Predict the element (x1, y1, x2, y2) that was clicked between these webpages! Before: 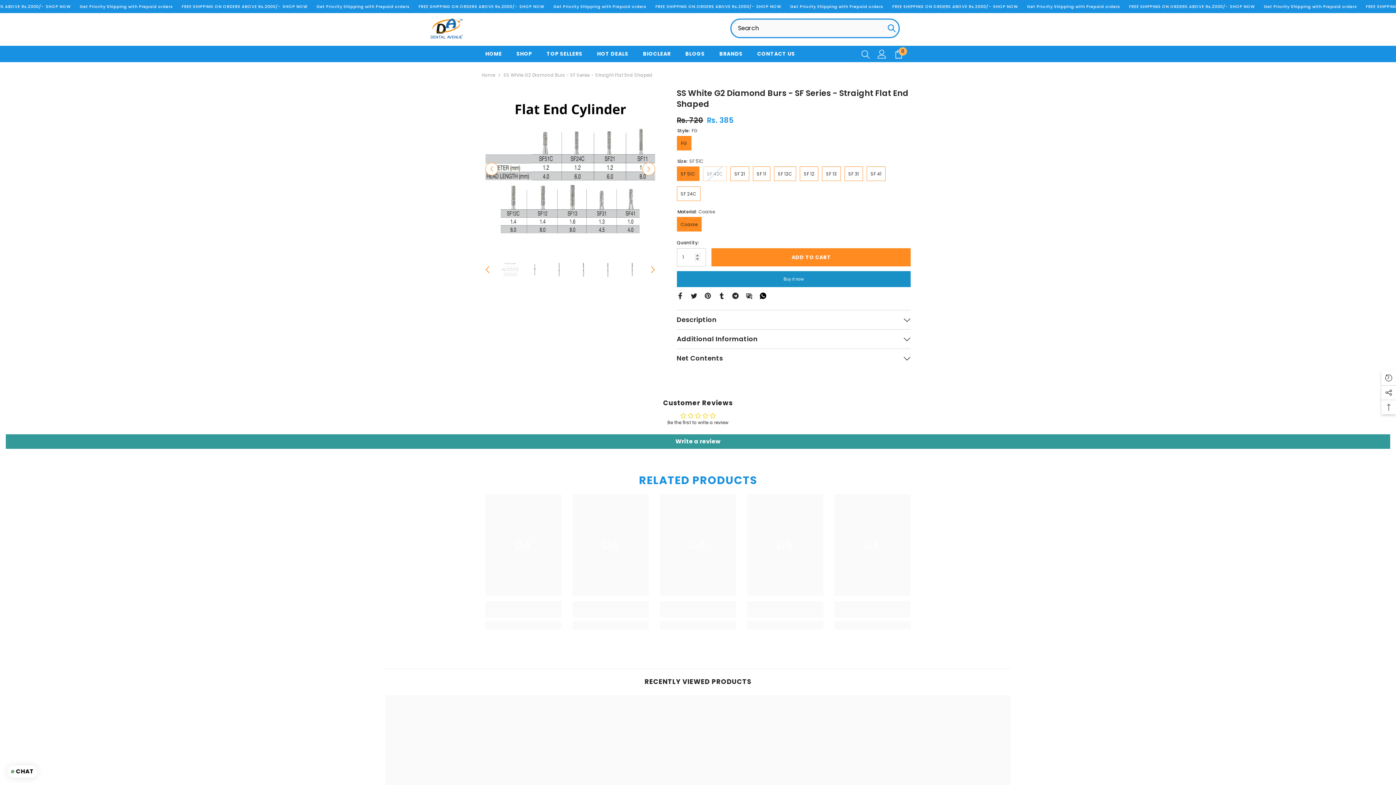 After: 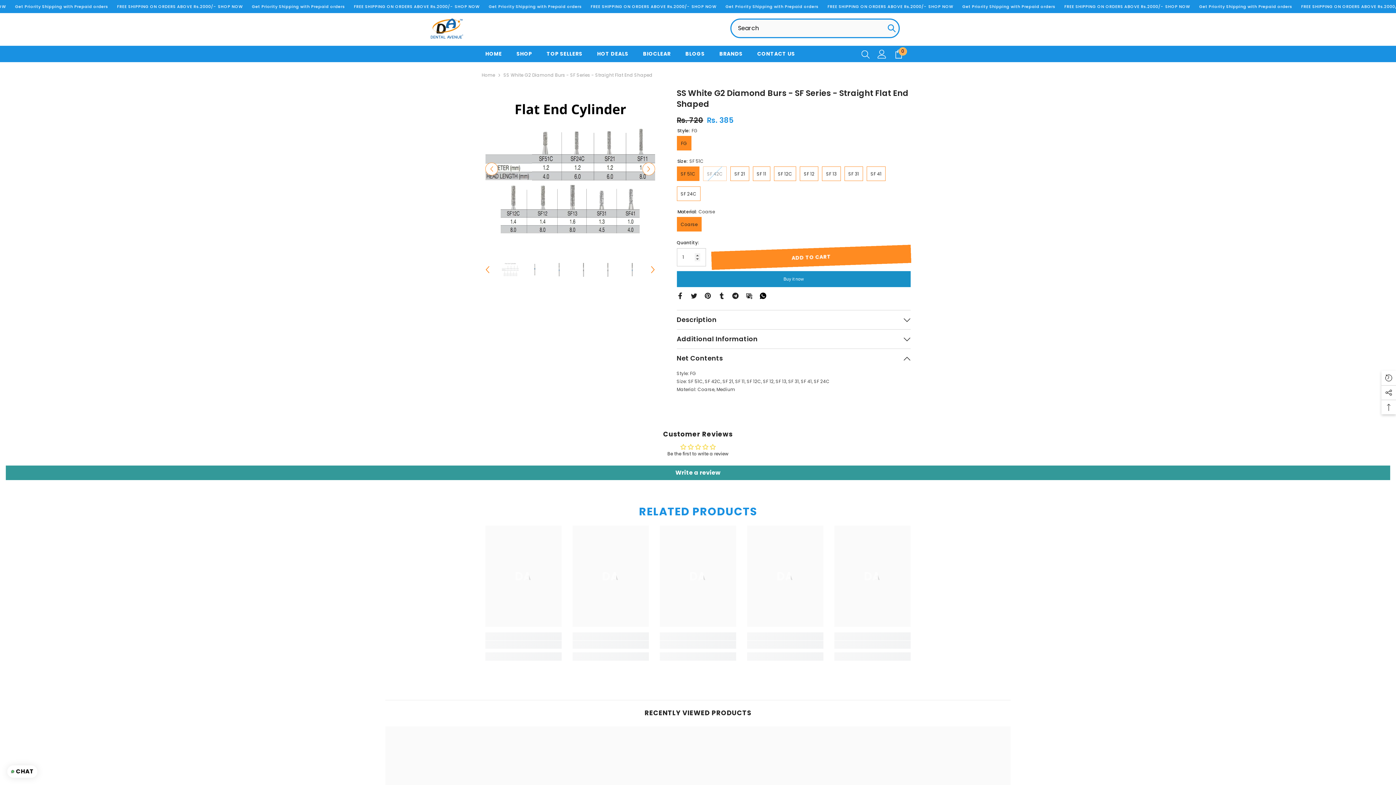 Action: bbox: (676, 349, 910, 368) label: Net Contents